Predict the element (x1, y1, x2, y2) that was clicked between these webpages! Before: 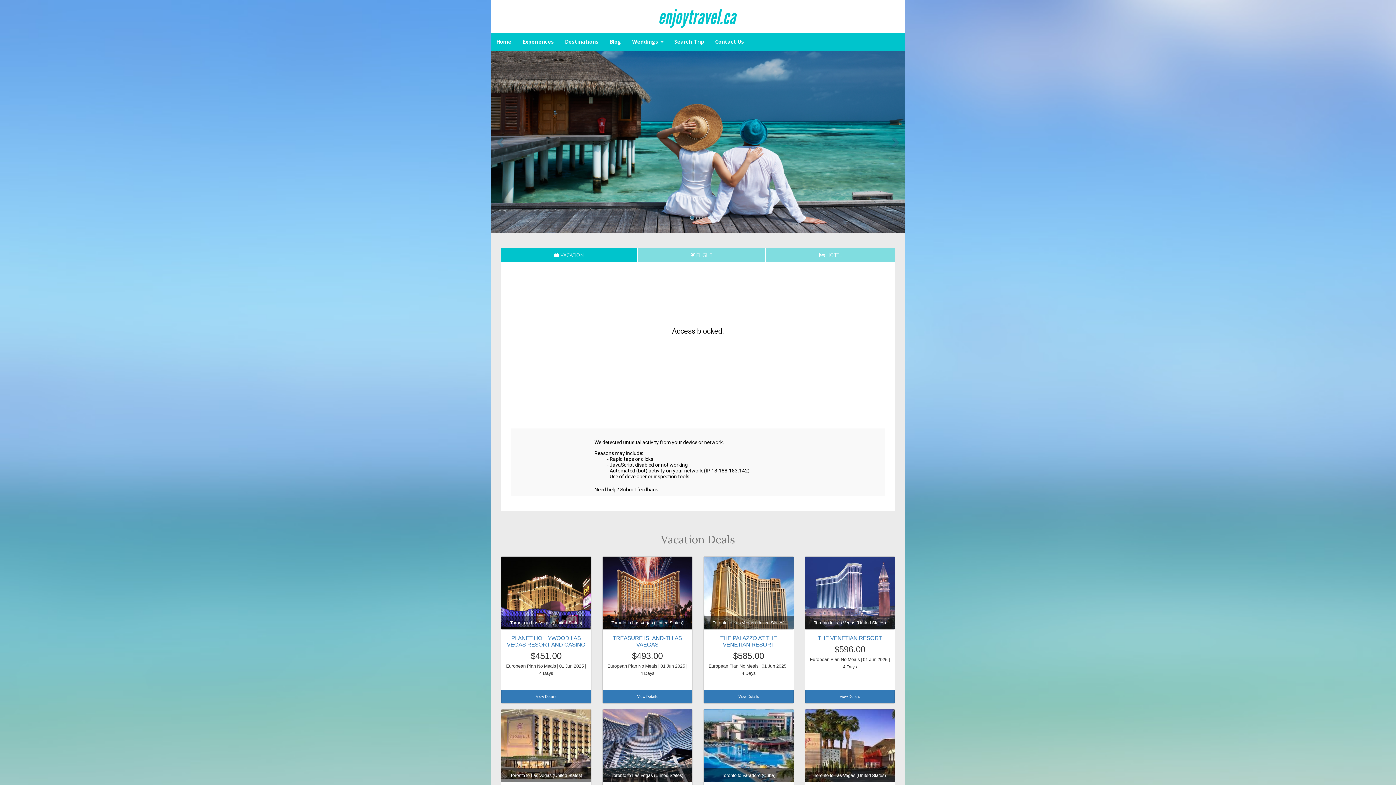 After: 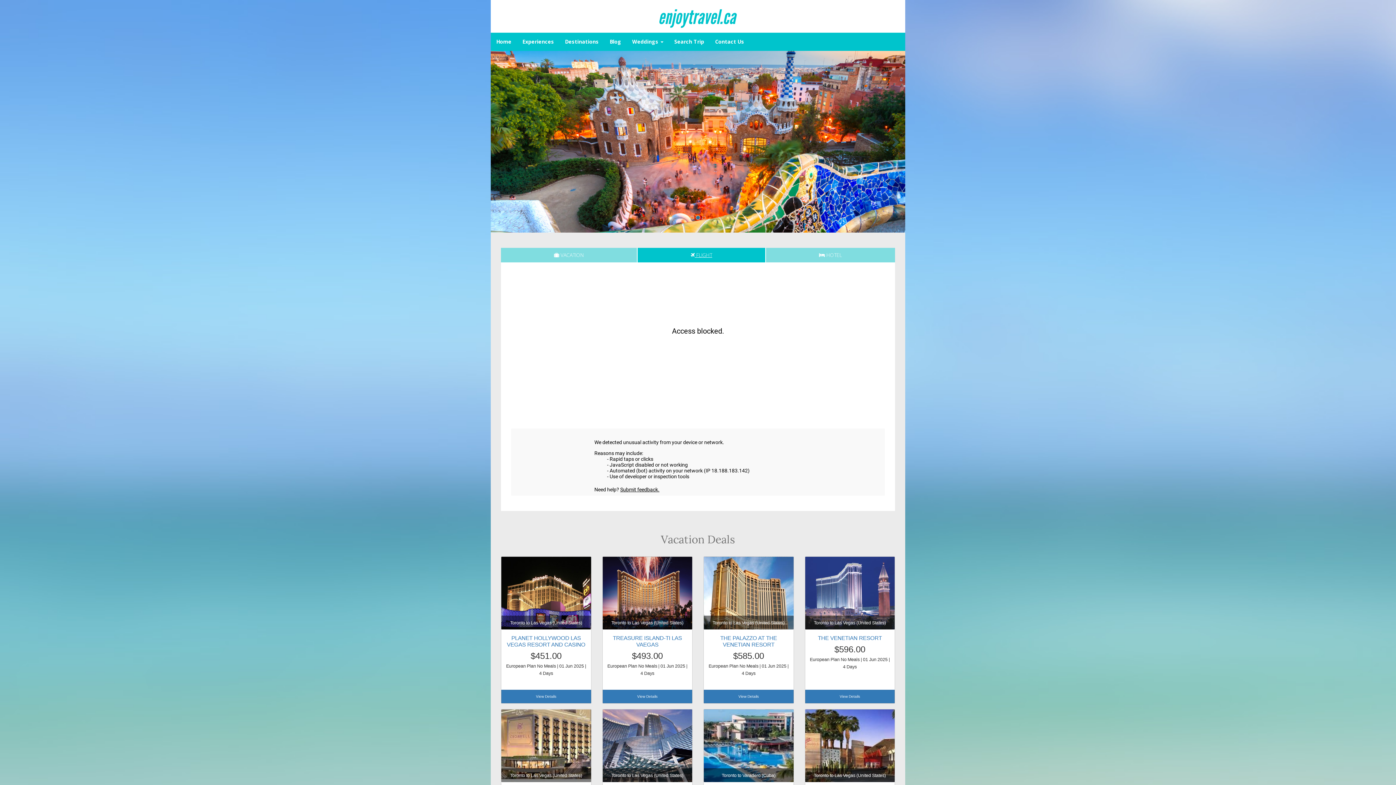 Action: bbox: (637, 248, 765, 262) label:  FLIGHT